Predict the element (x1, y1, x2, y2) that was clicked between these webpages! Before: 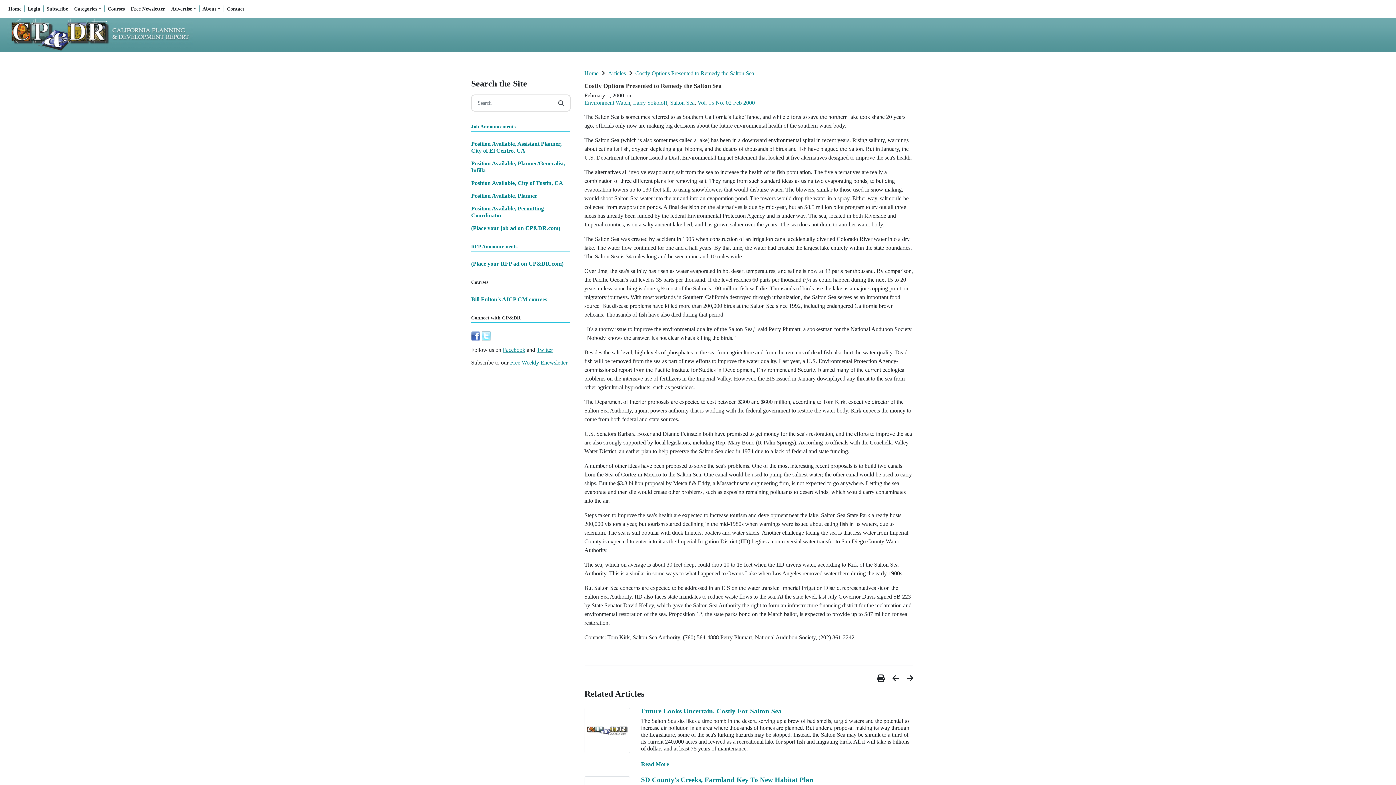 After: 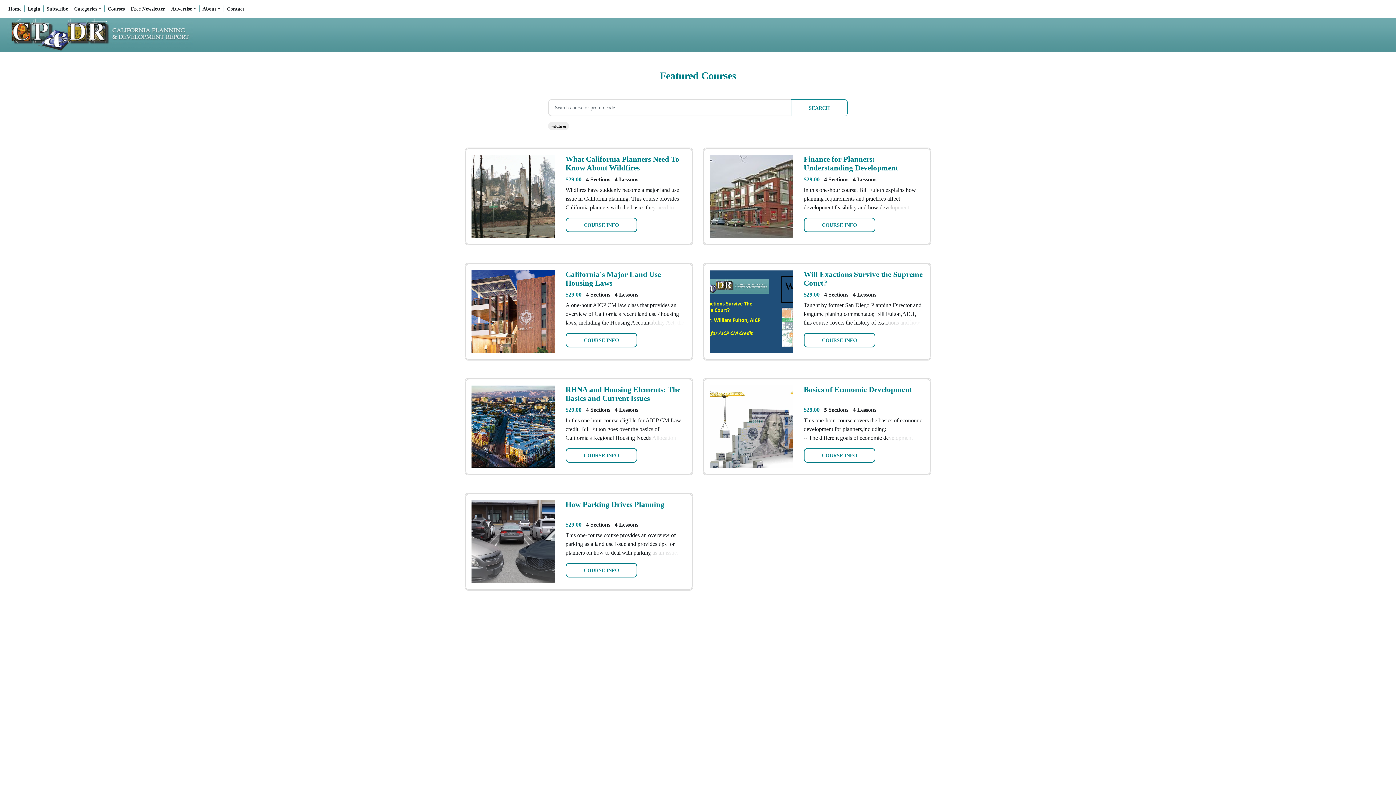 Action: label: Courses bbox: (104, 5, 127, 12)